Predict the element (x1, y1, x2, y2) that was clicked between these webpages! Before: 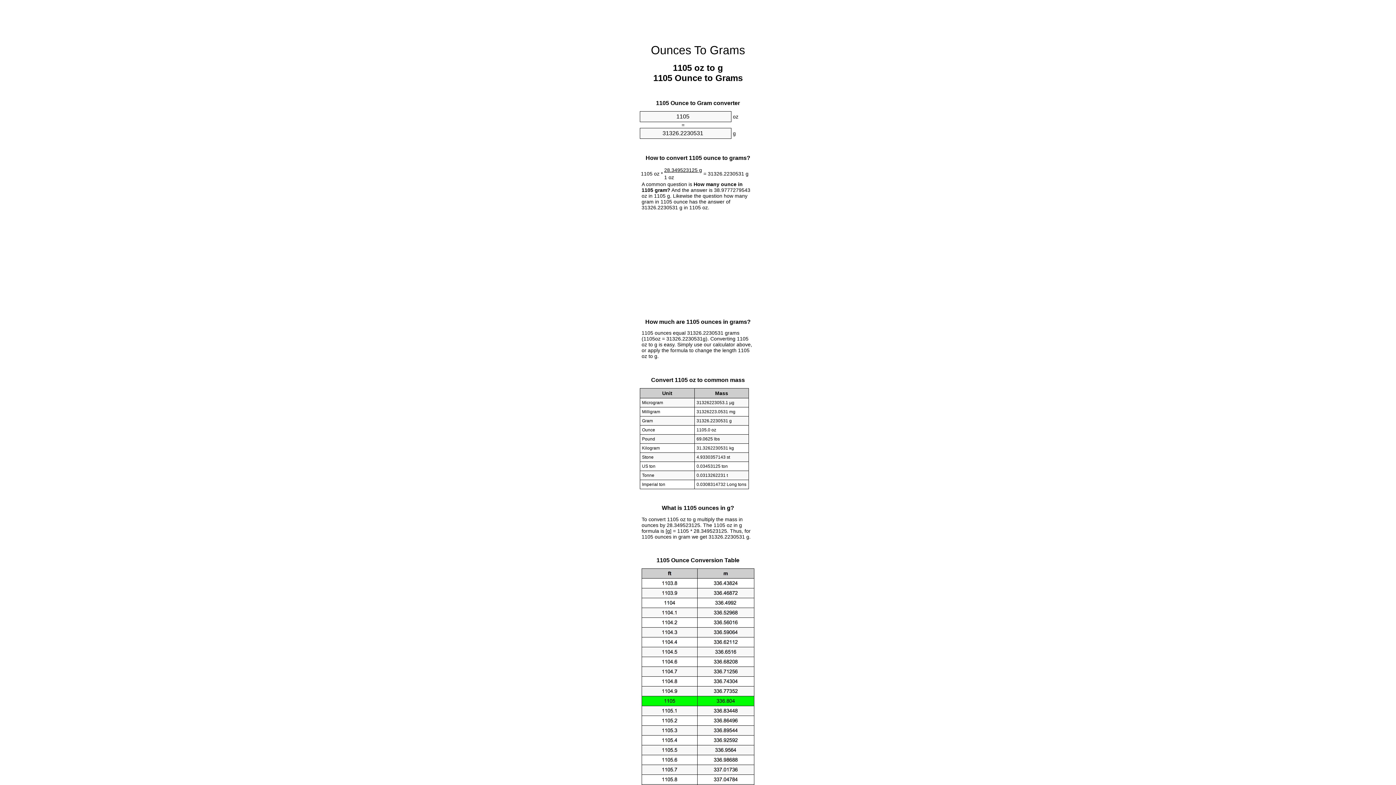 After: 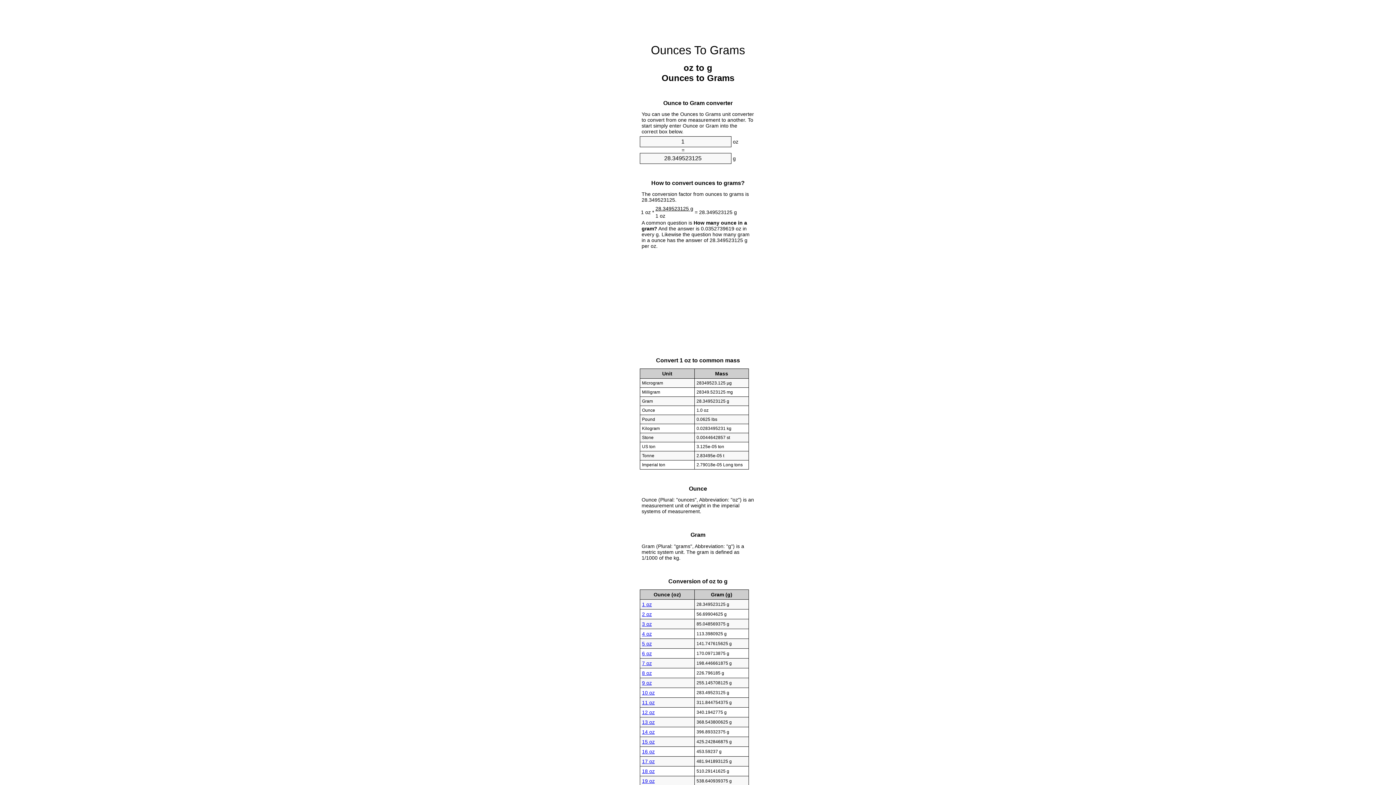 Action: label: Ounces To Grams bbox: (651, 43, 745, 56)